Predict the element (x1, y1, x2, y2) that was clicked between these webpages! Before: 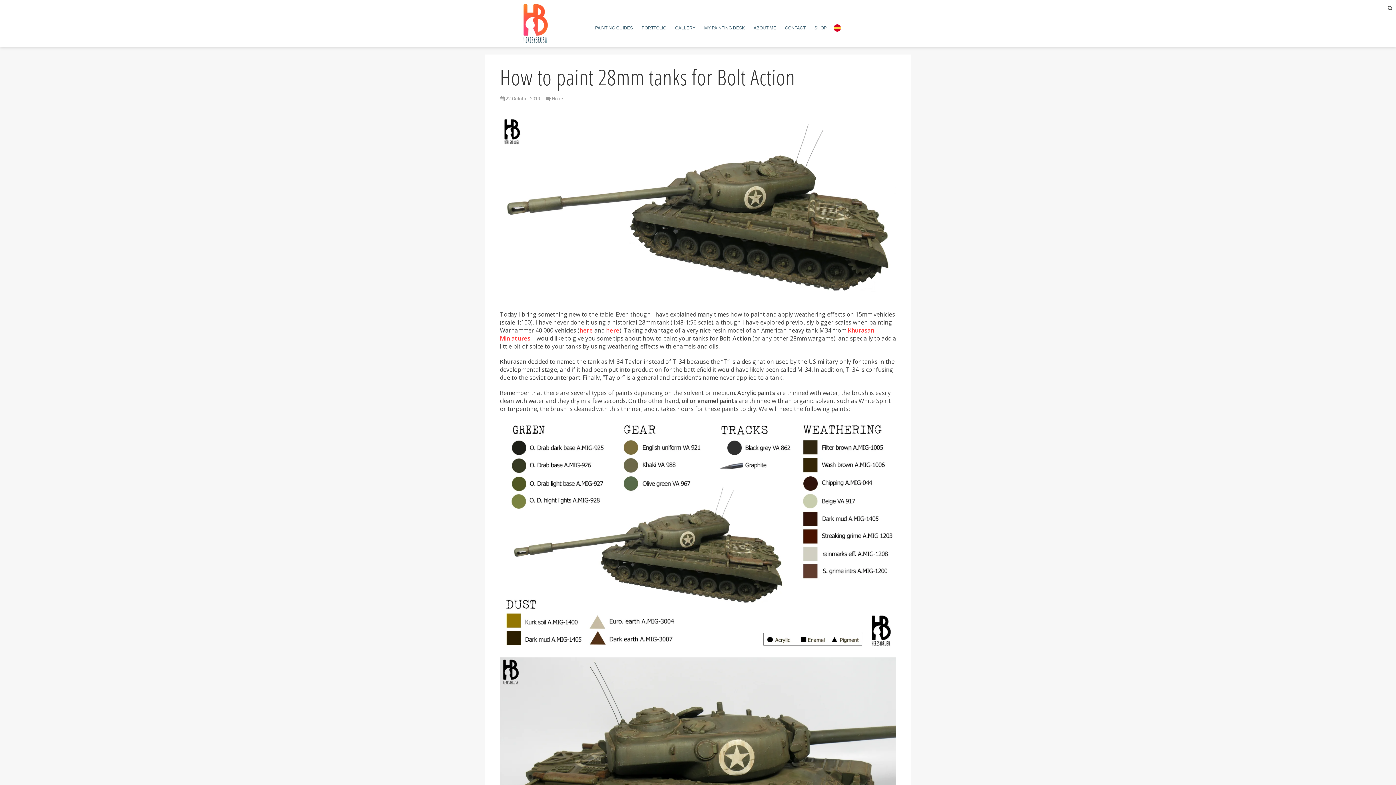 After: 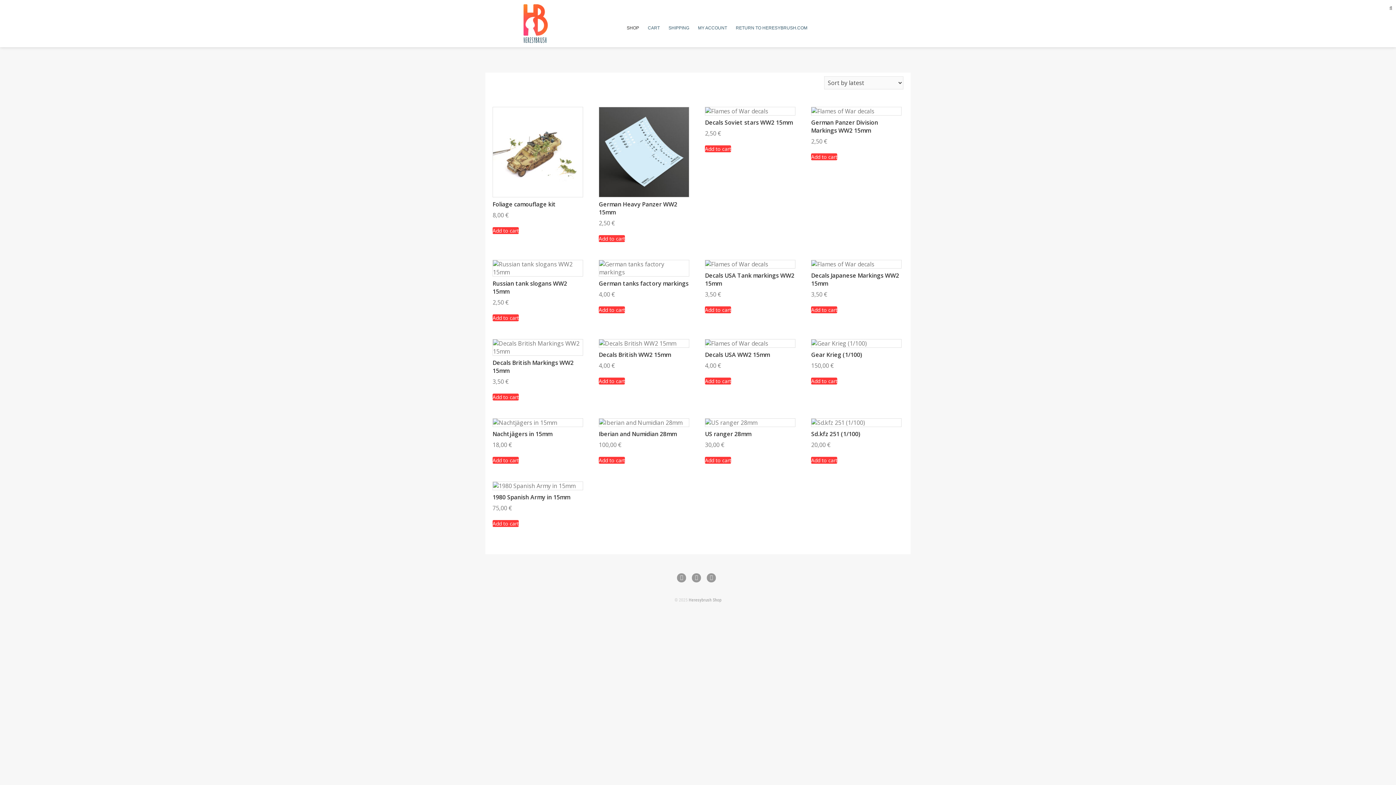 Action: bbox: (814, 25, 826, 30) label: SHOP